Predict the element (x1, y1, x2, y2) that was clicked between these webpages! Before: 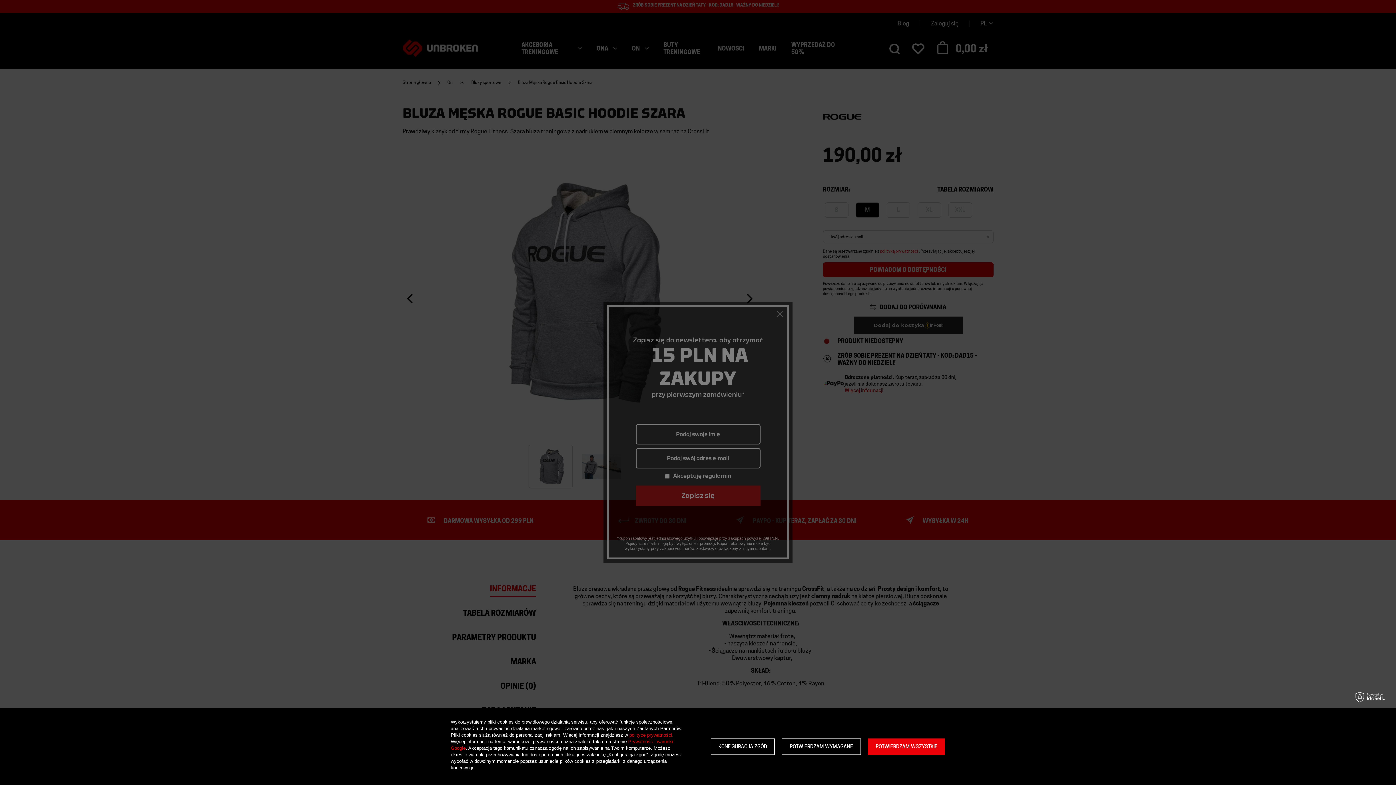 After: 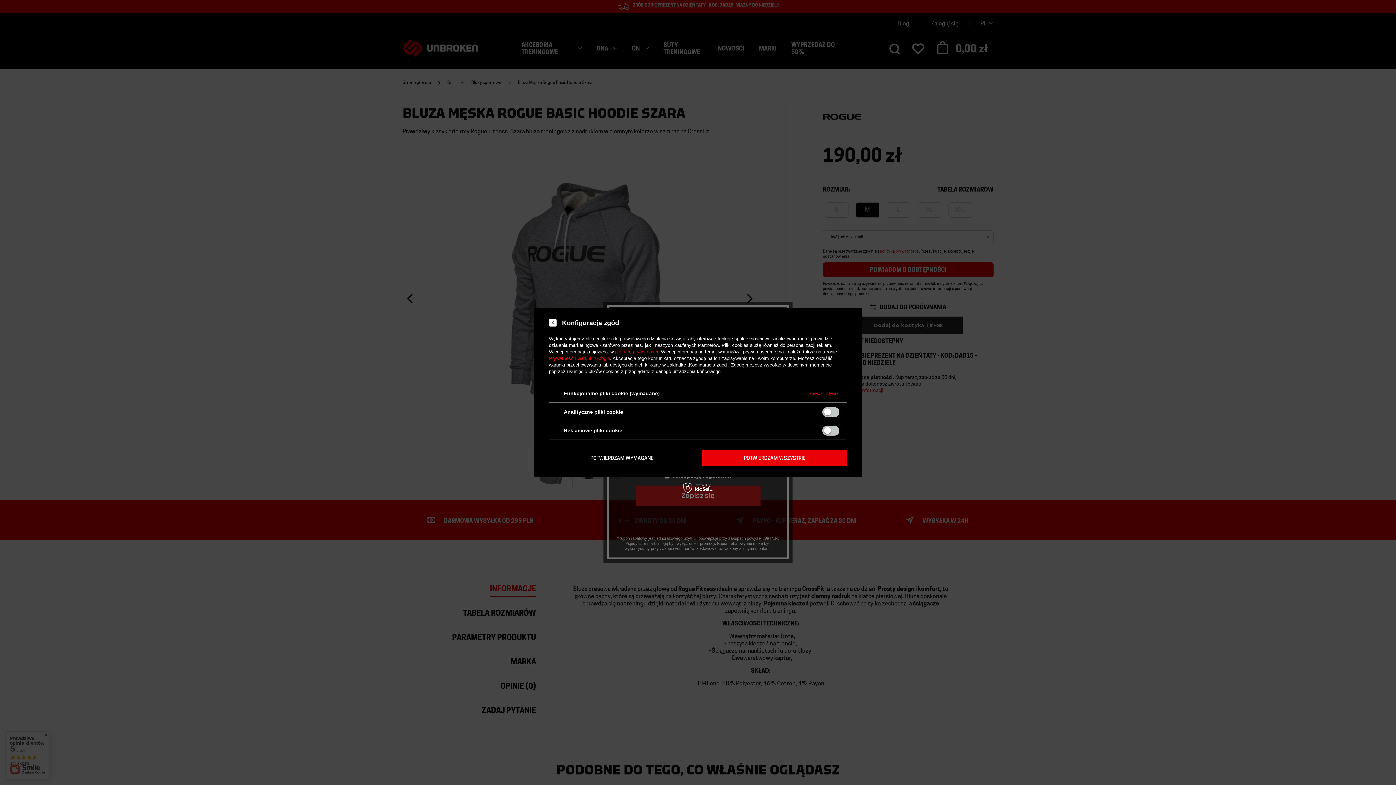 Action: bbox: (710, 738, 775, 755) label: KONFIGURACJA ZGÓD